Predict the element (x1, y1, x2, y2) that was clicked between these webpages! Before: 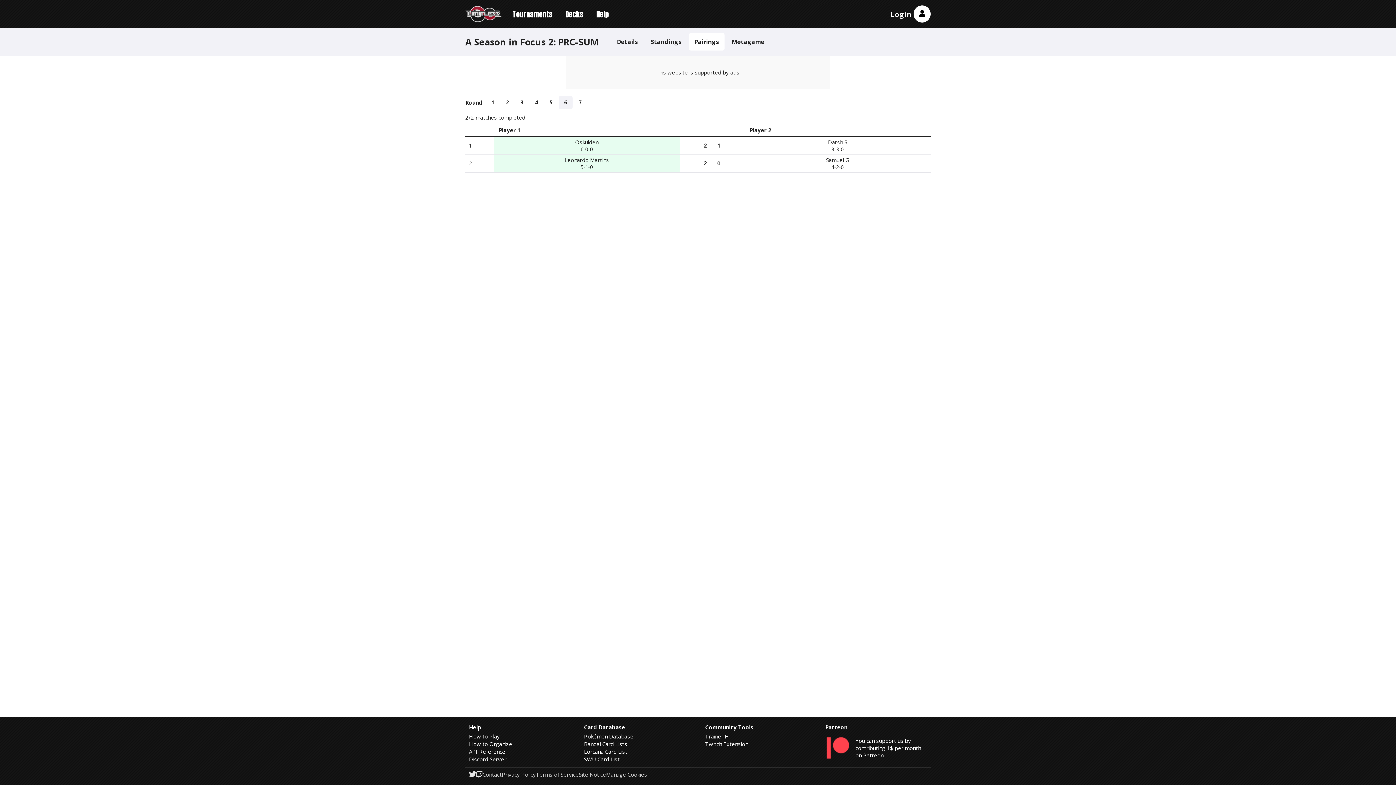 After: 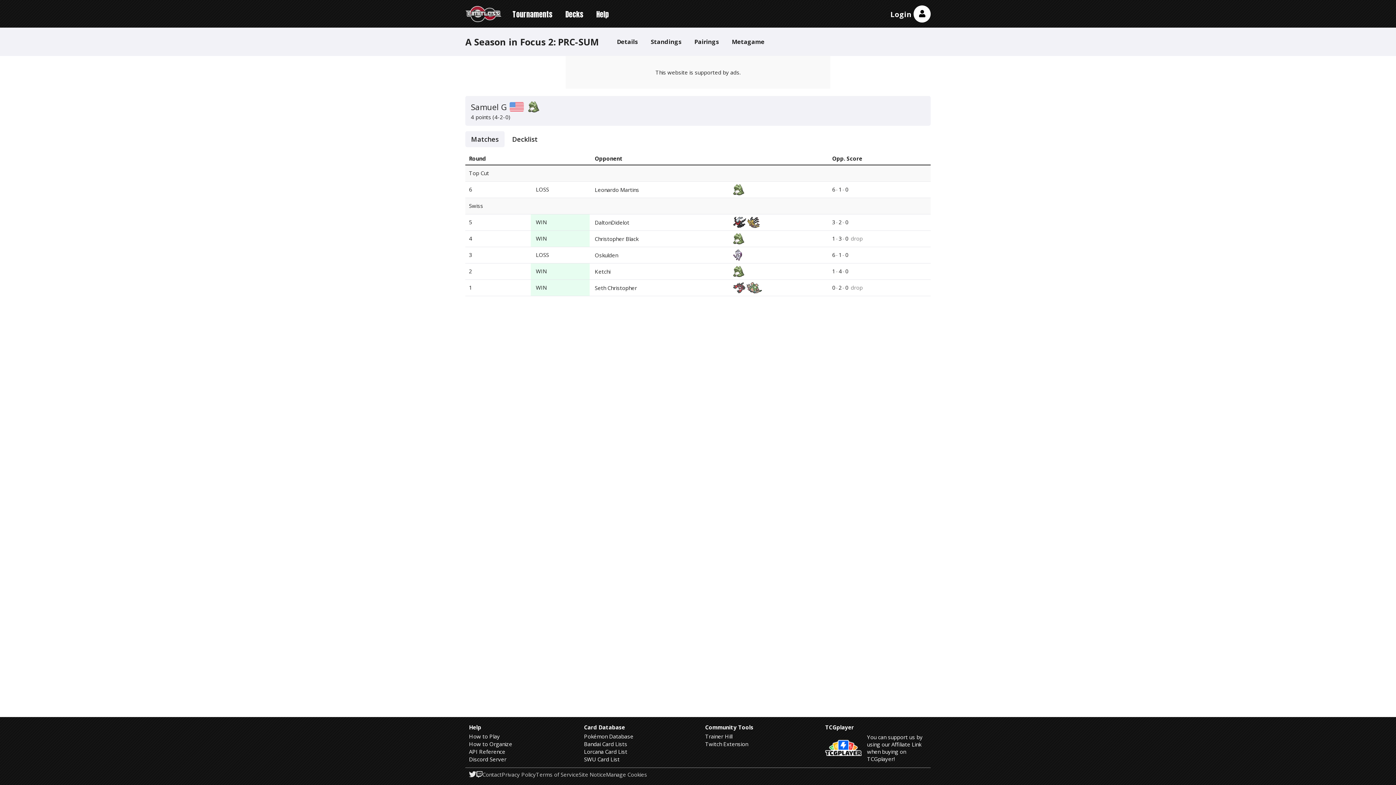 Action: bbox: (744, 154, 930, 172) label: Samuel G
4-2-0